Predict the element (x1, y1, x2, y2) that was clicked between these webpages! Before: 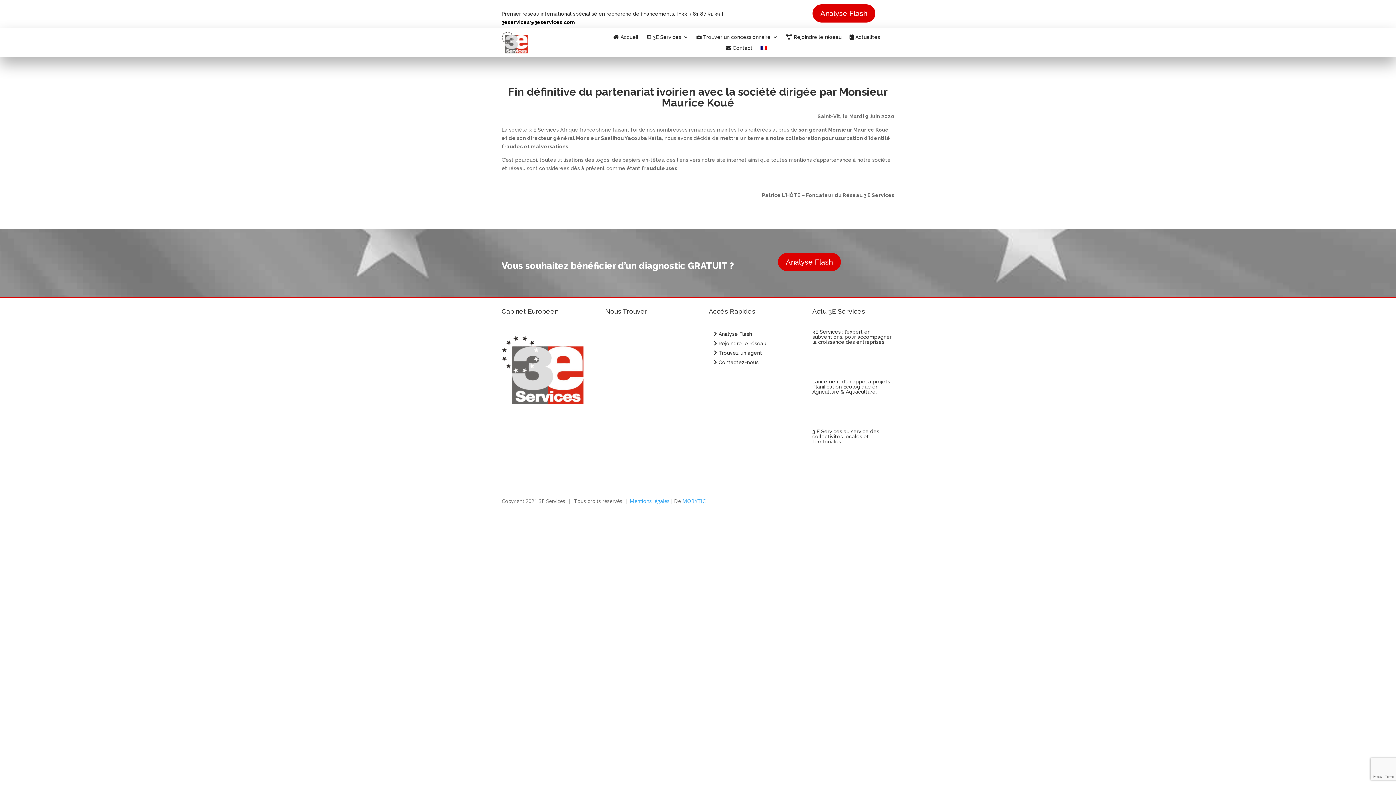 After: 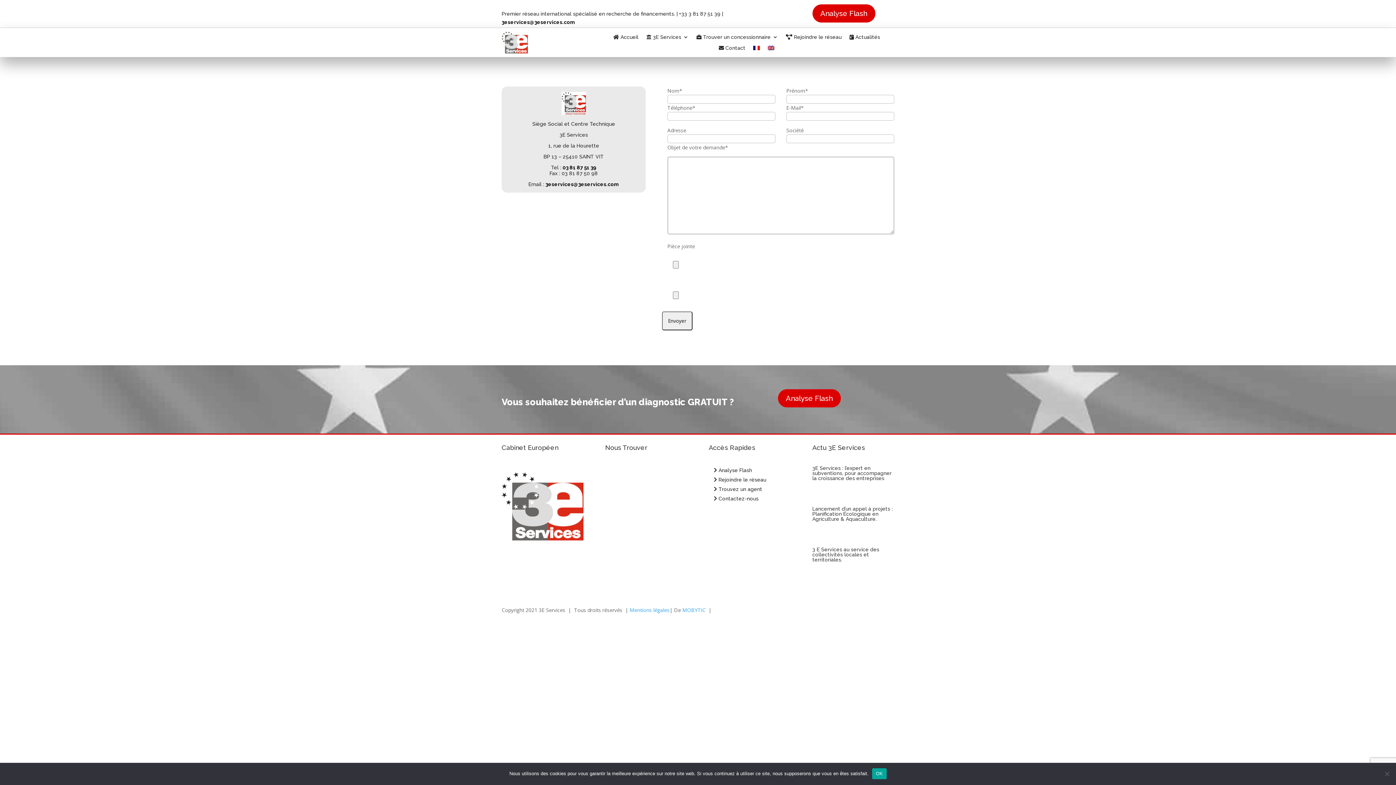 Action: bbox: (726, 45, 752, 53) label:  Contact